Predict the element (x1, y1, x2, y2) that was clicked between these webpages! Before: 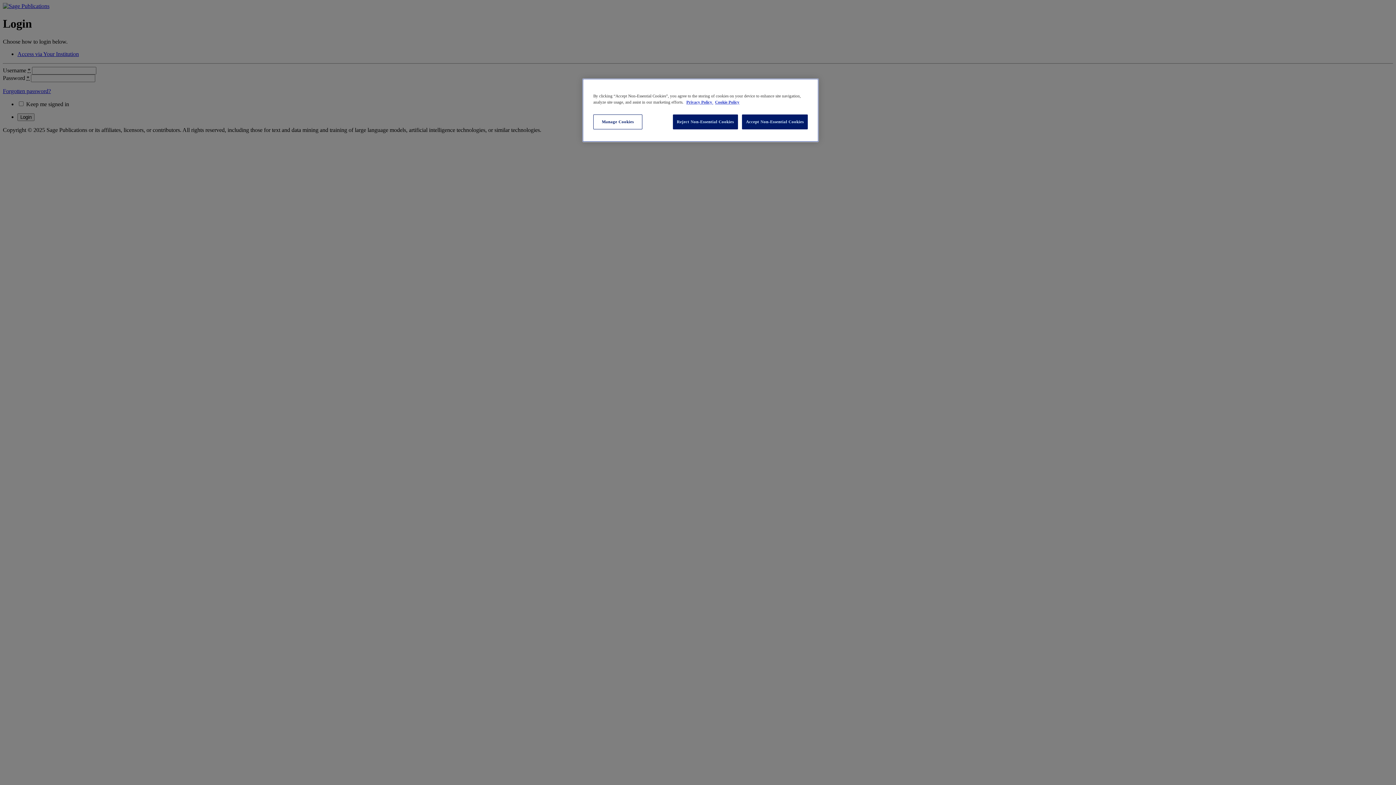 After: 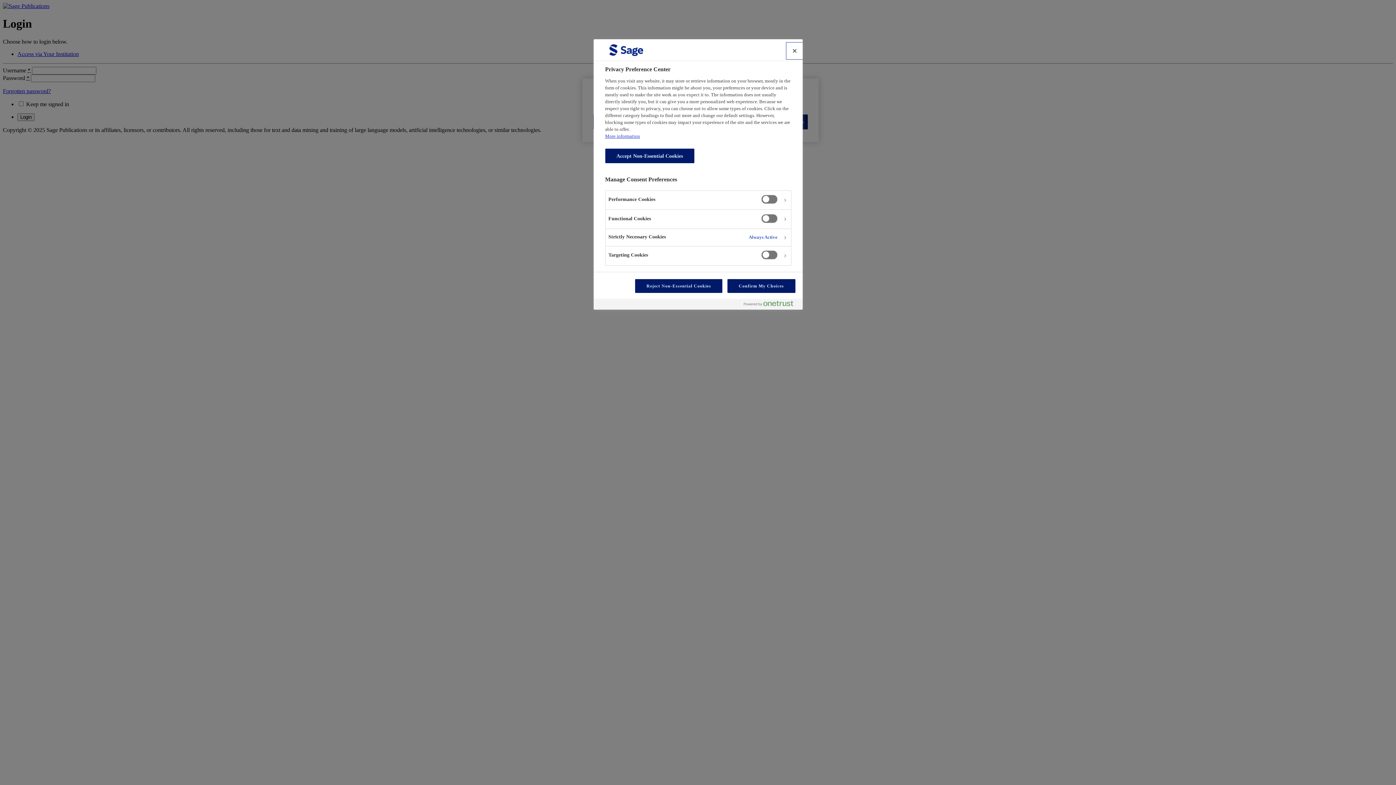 Action: bbox: (593, 114, 642, 129) label: Manage Cookies